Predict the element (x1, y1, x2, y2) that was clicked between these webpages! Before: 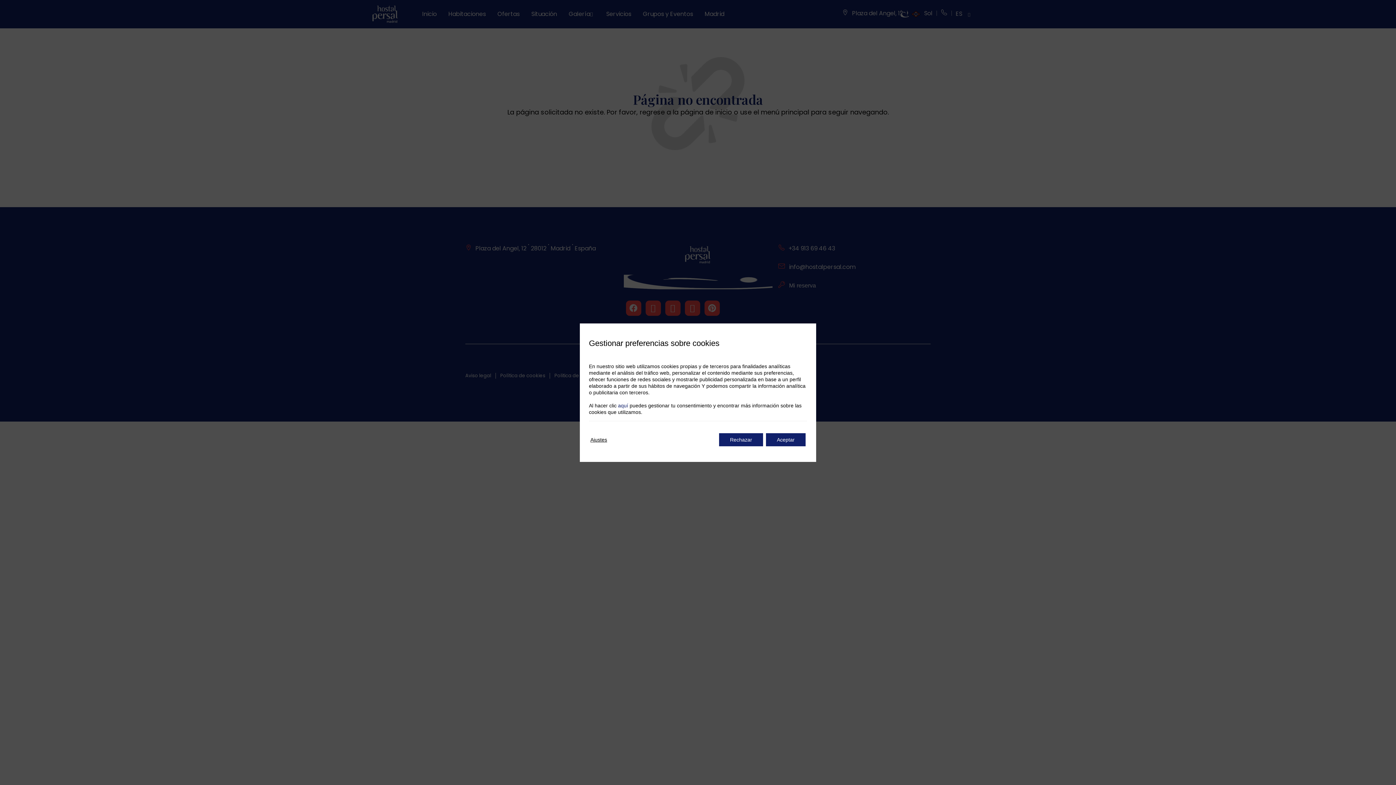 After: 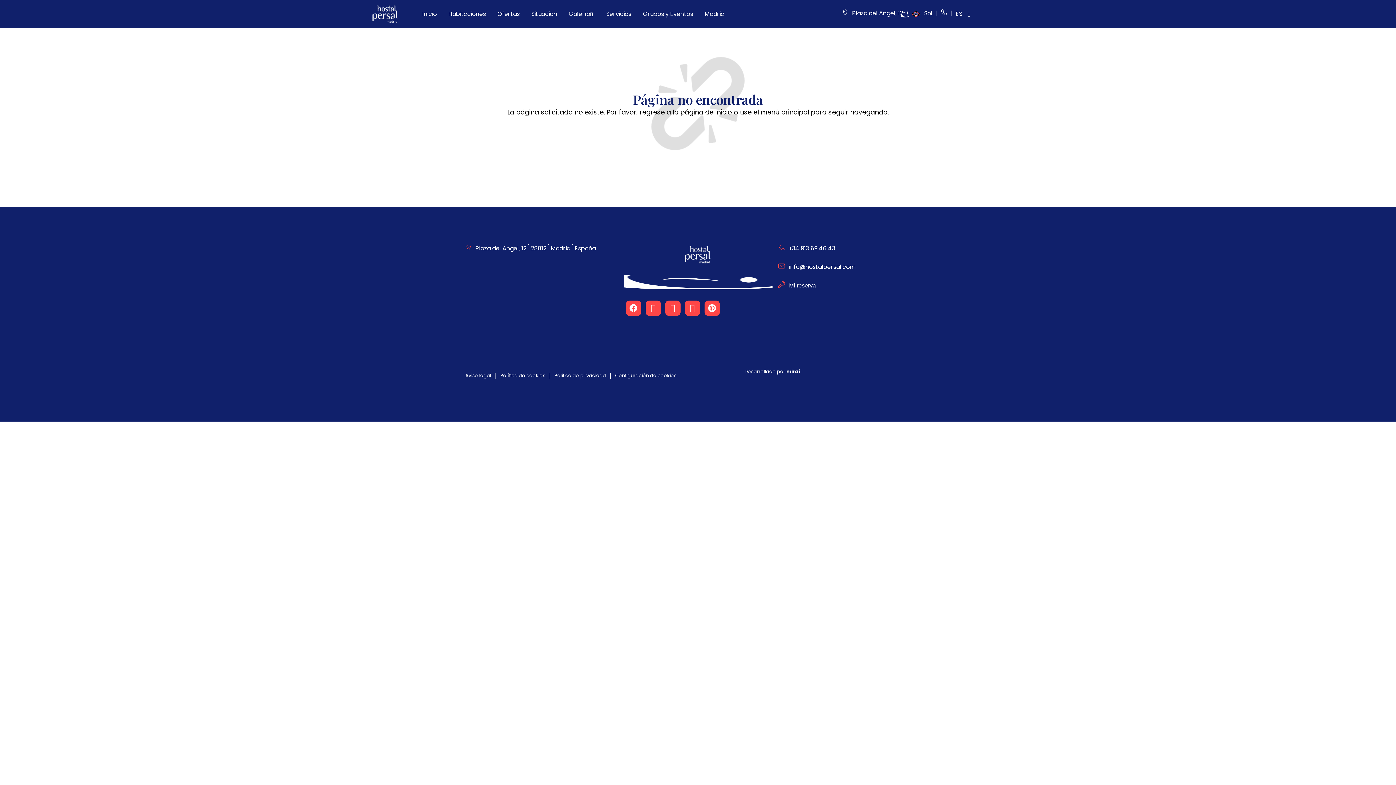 Action: label: Rechazar bbox: (719, 433, 763, 446)